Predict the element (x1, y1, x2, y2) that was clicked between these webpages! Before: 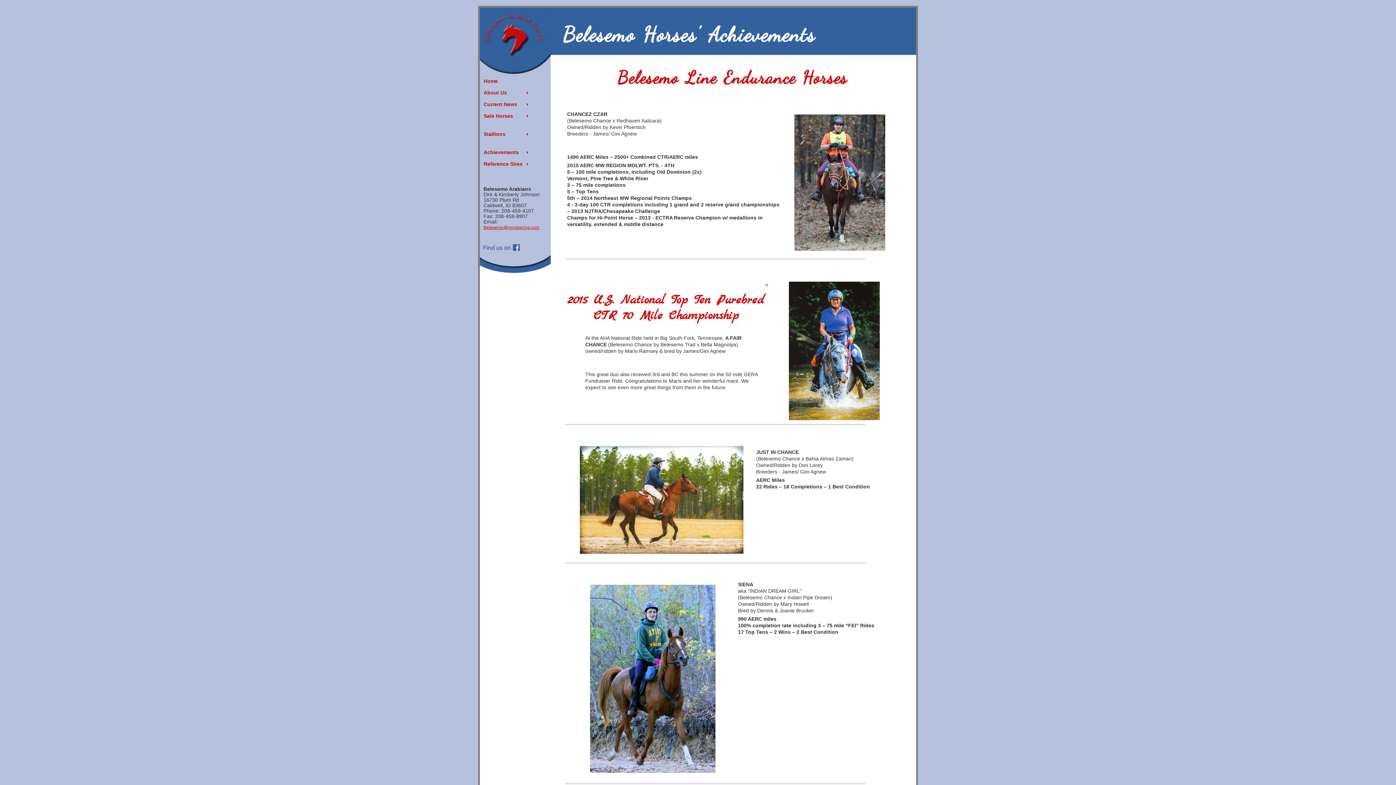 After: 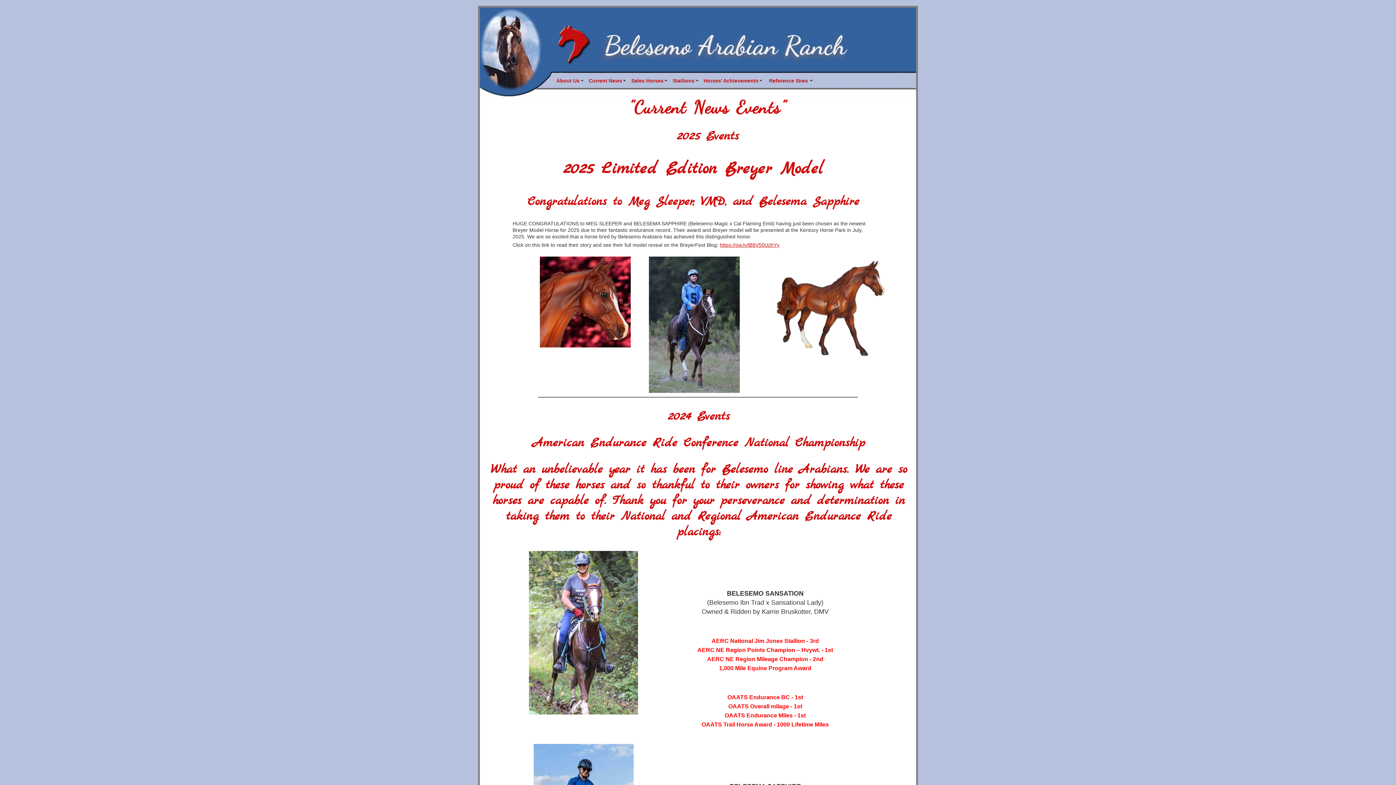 Action: bbox: (480, 98, 530, 110) label: Current News